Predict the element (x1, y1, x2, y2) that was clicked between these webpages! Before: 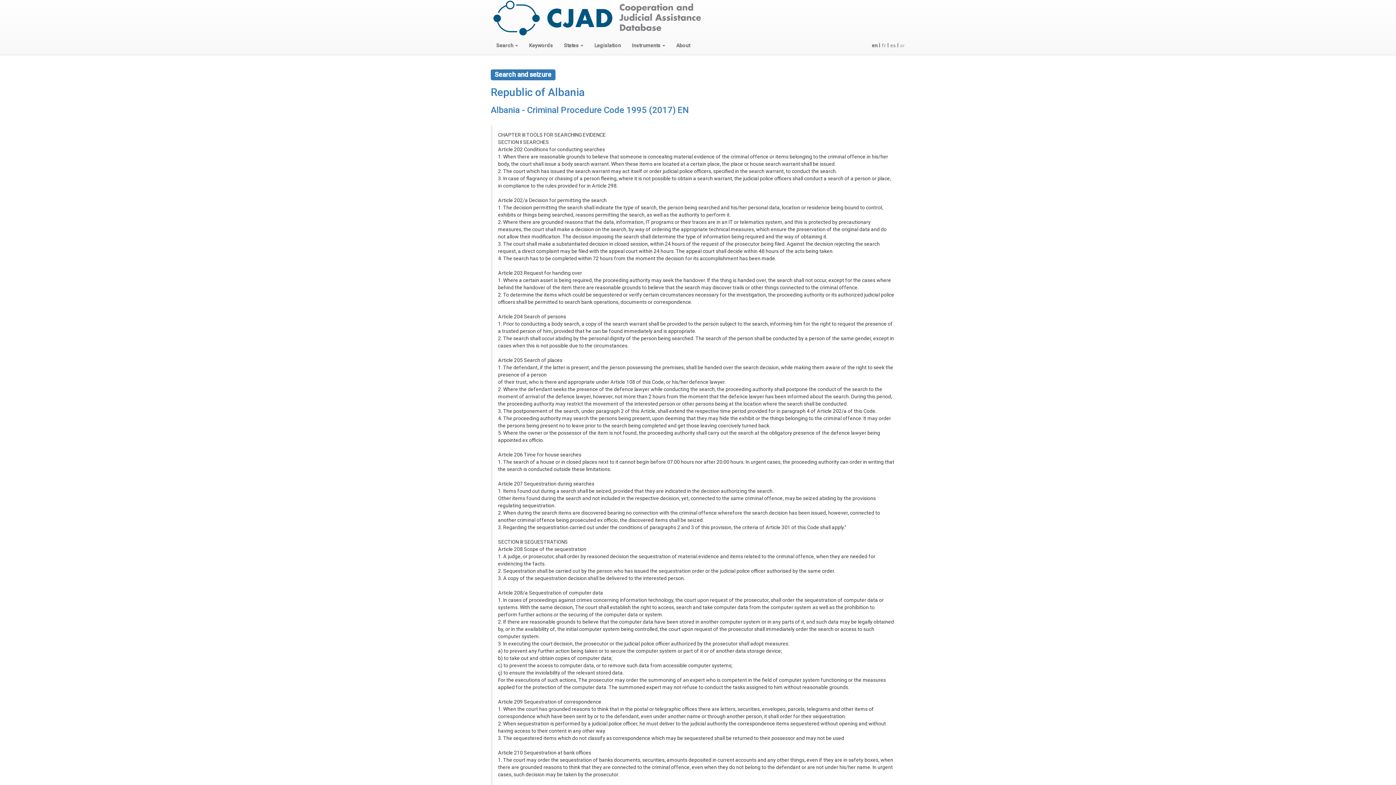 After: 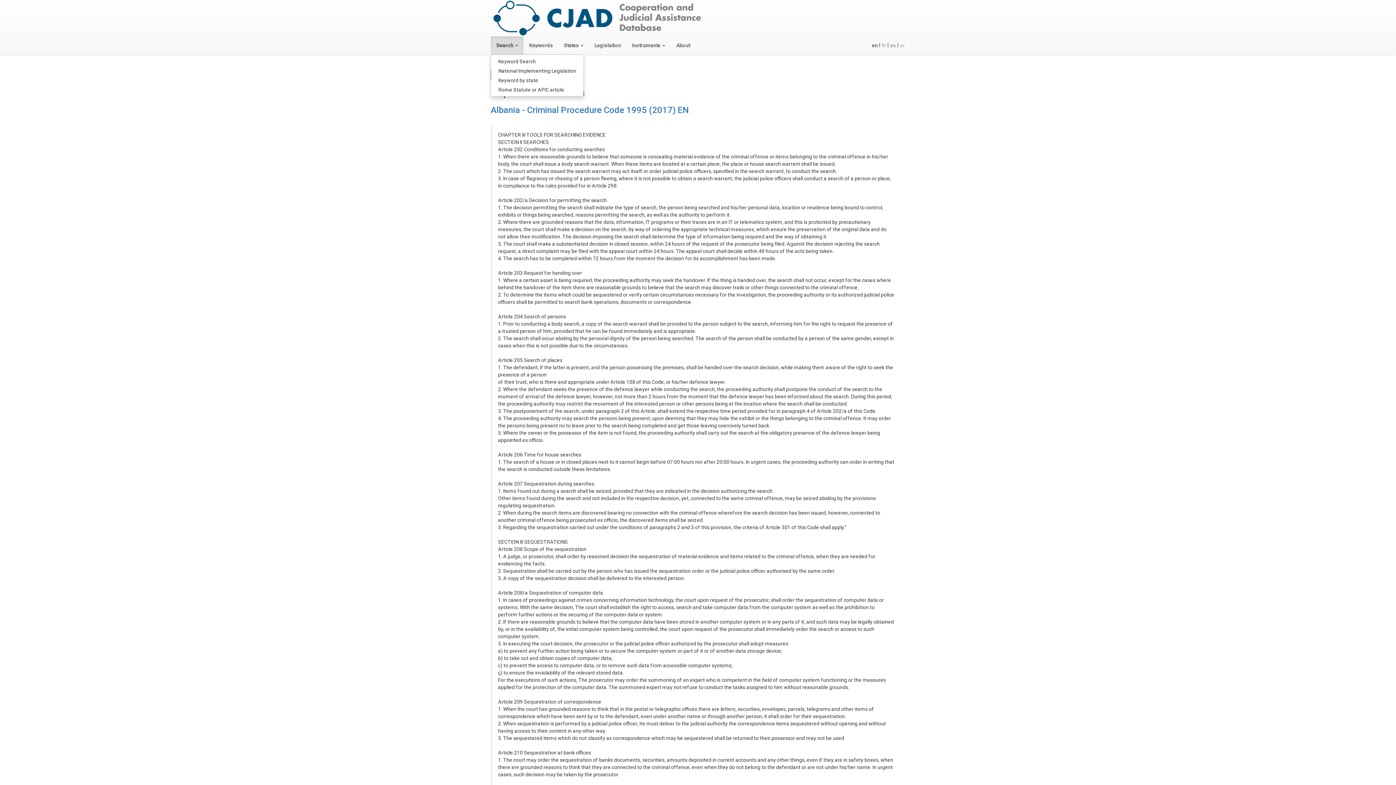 Action: bbox: (490, 36, 523, 54) label: Search 